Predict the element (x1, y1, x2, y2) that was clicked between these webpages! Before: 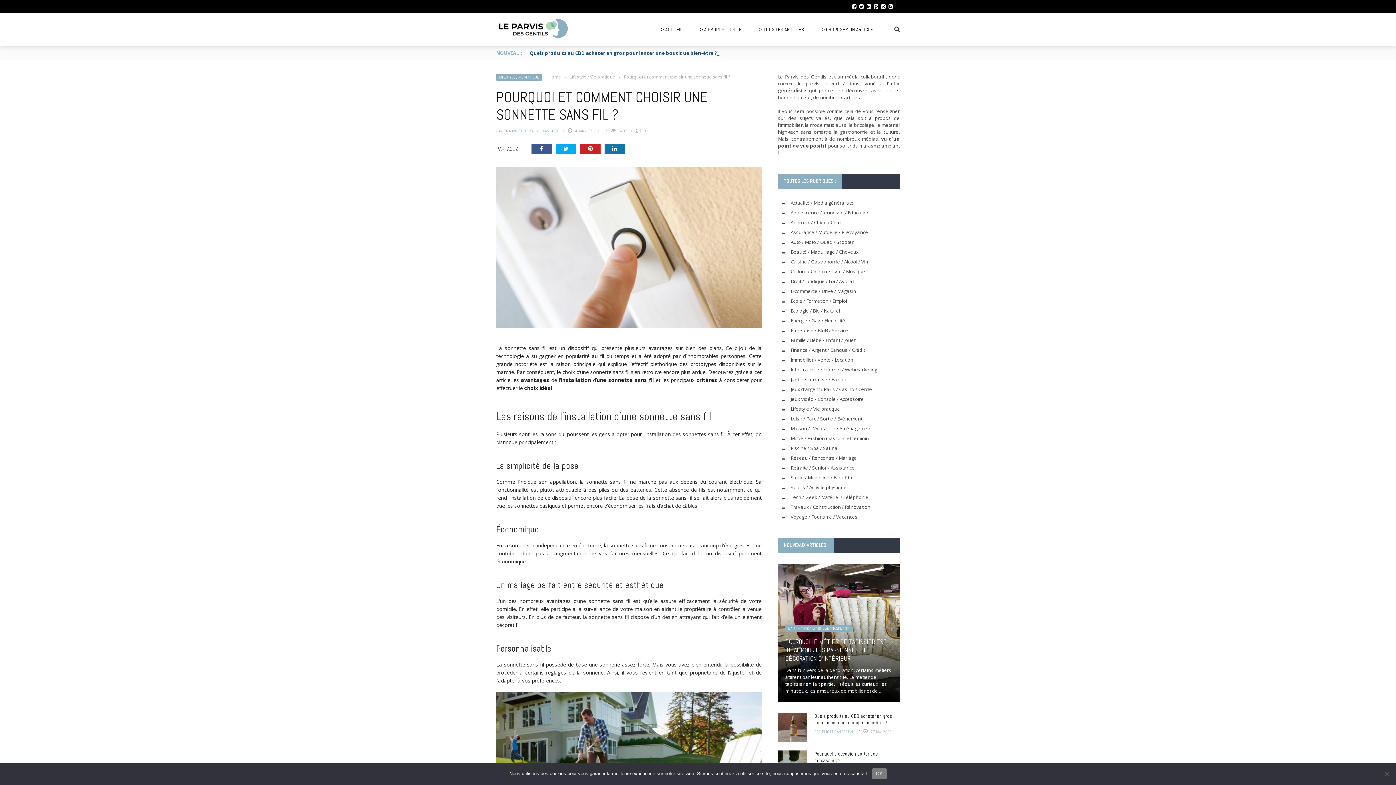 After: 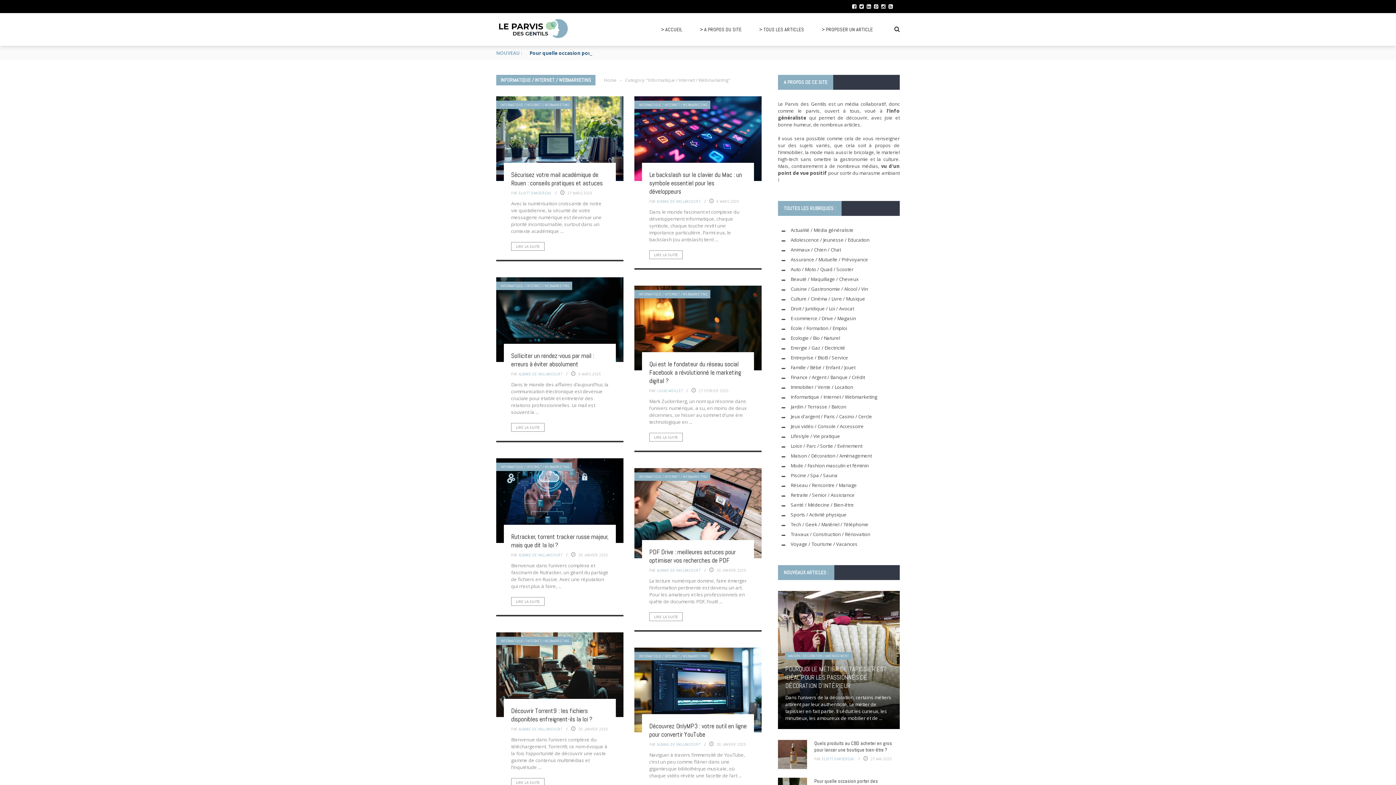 Action: bbox: (790, 366, 877, 373) label: Informatique / Internet / Webmarketing